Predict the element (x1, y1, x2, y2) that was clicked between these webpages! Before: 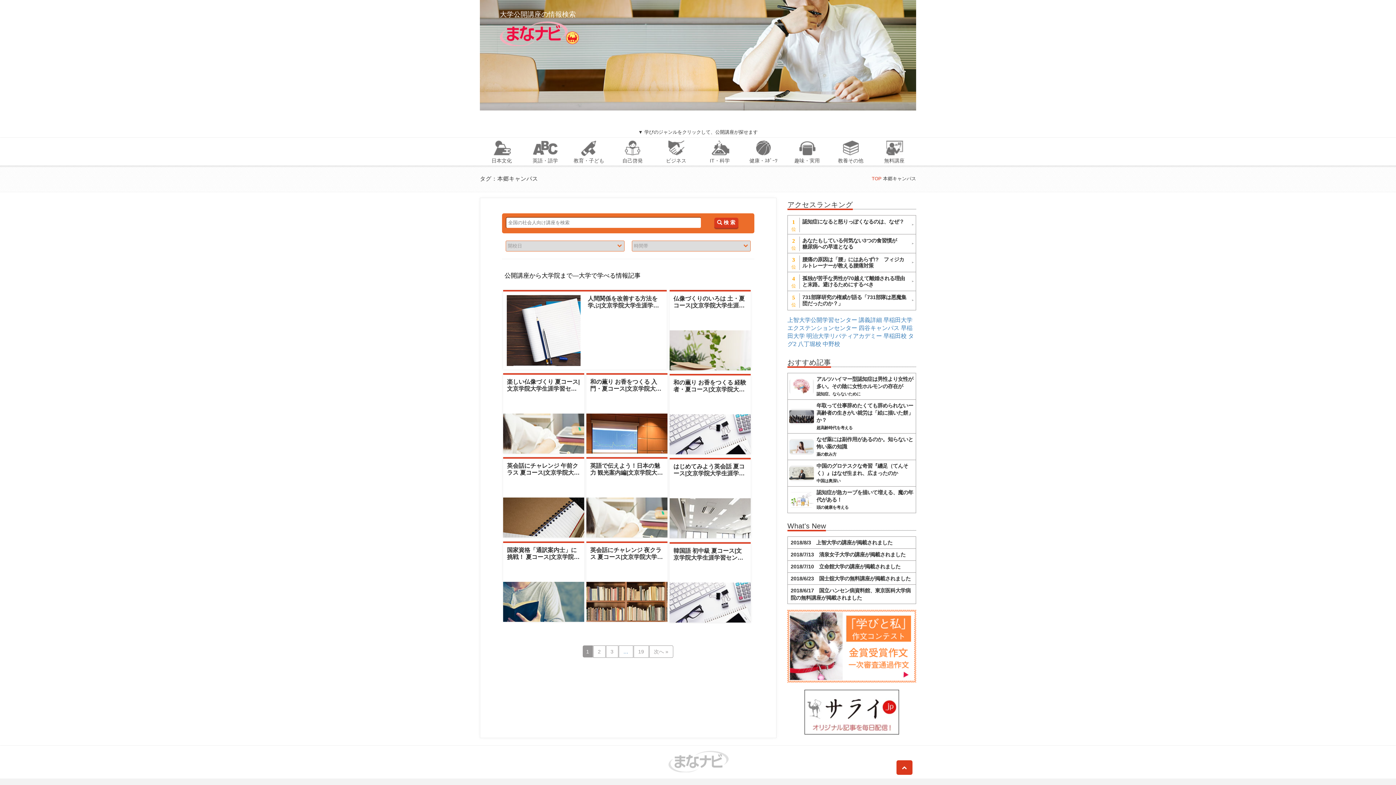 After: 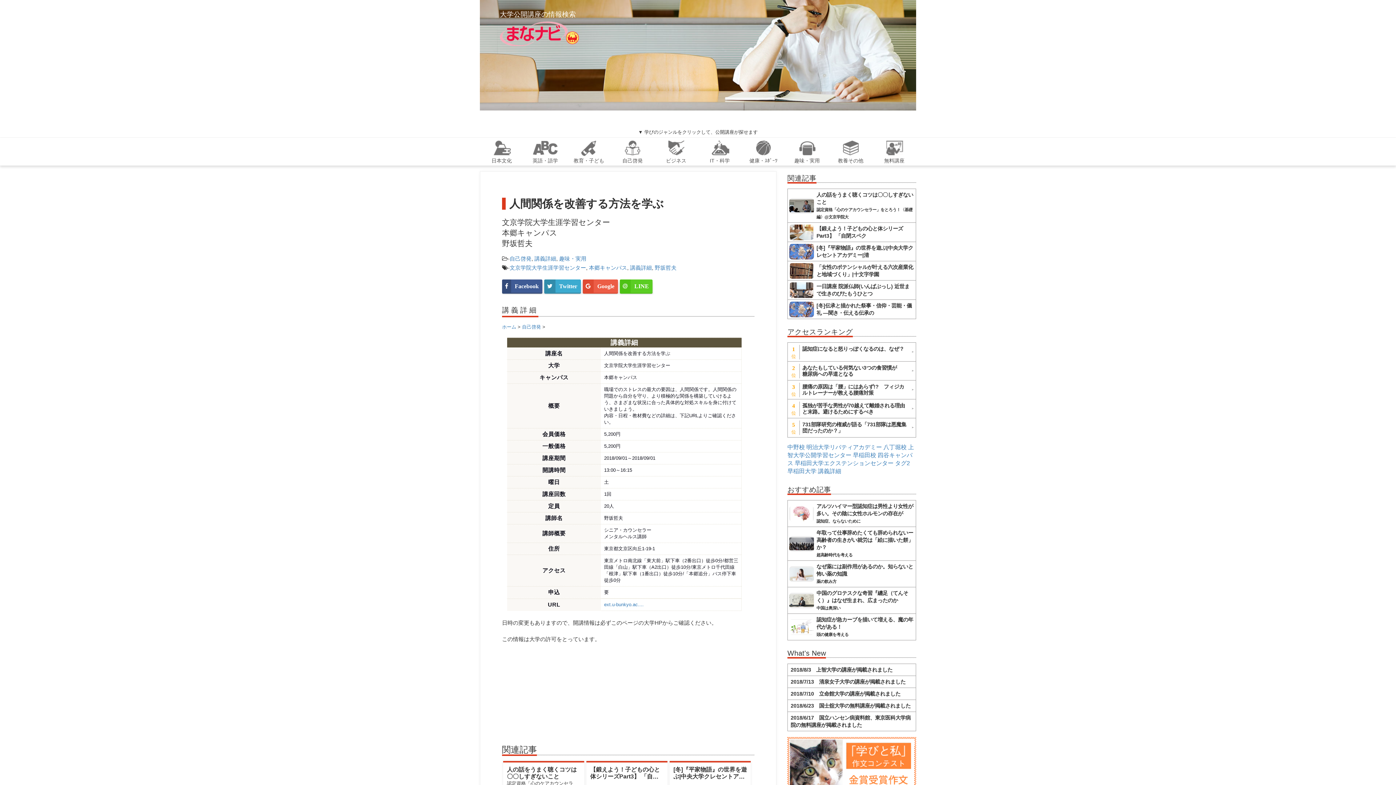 Action: bbox: (507, 295, 580, 366)